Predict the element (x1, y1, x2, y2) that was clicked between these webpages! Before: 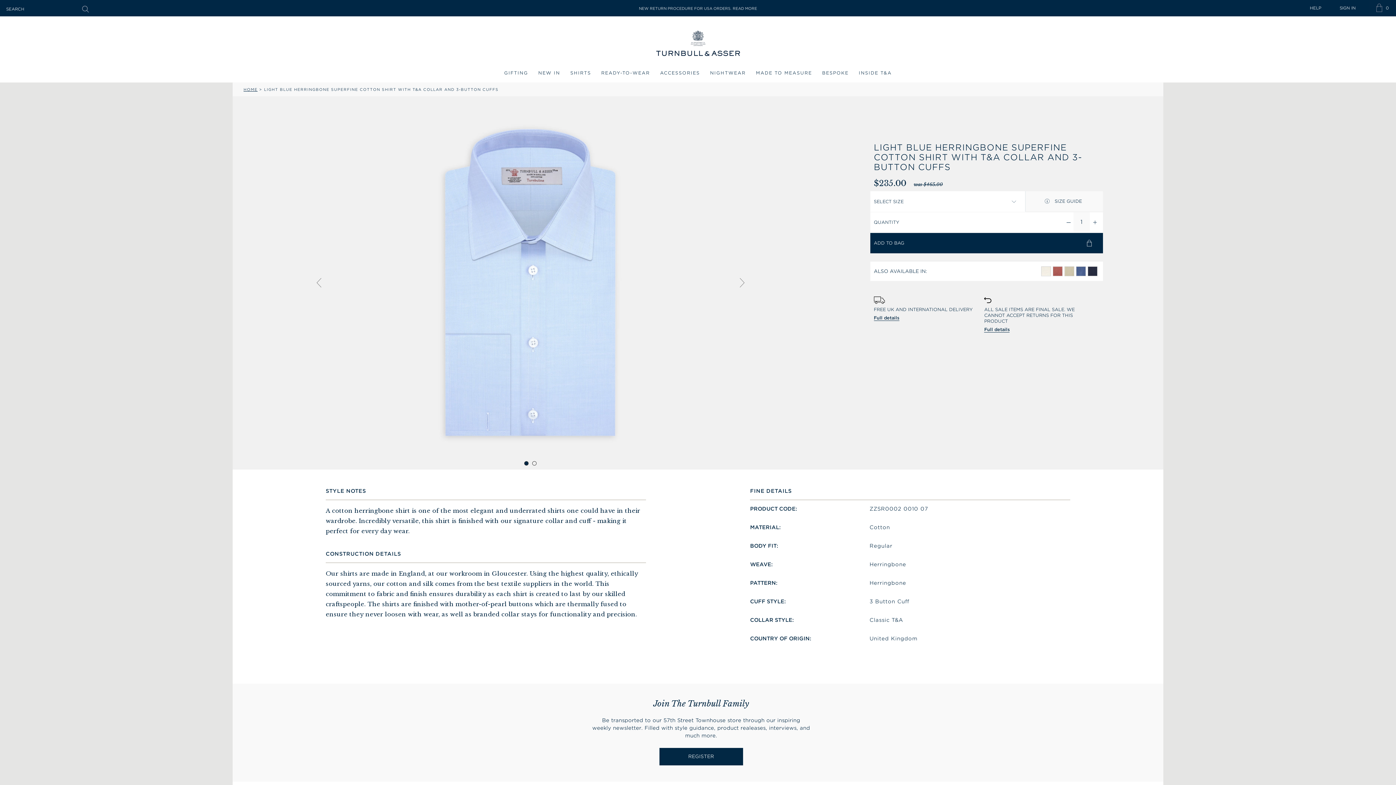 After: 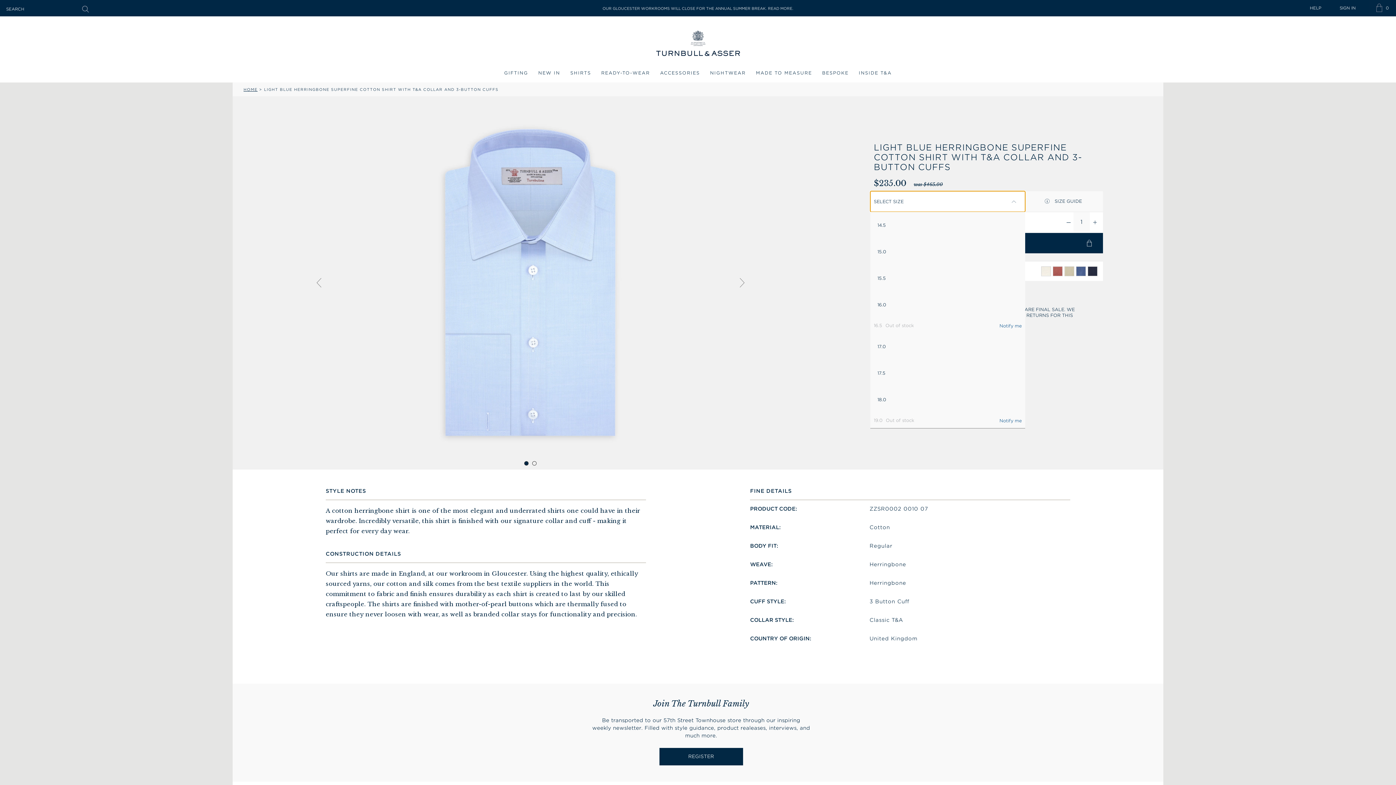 Action: label: SELECT SIZE
* bbox: (870, 191, 1025, 211)